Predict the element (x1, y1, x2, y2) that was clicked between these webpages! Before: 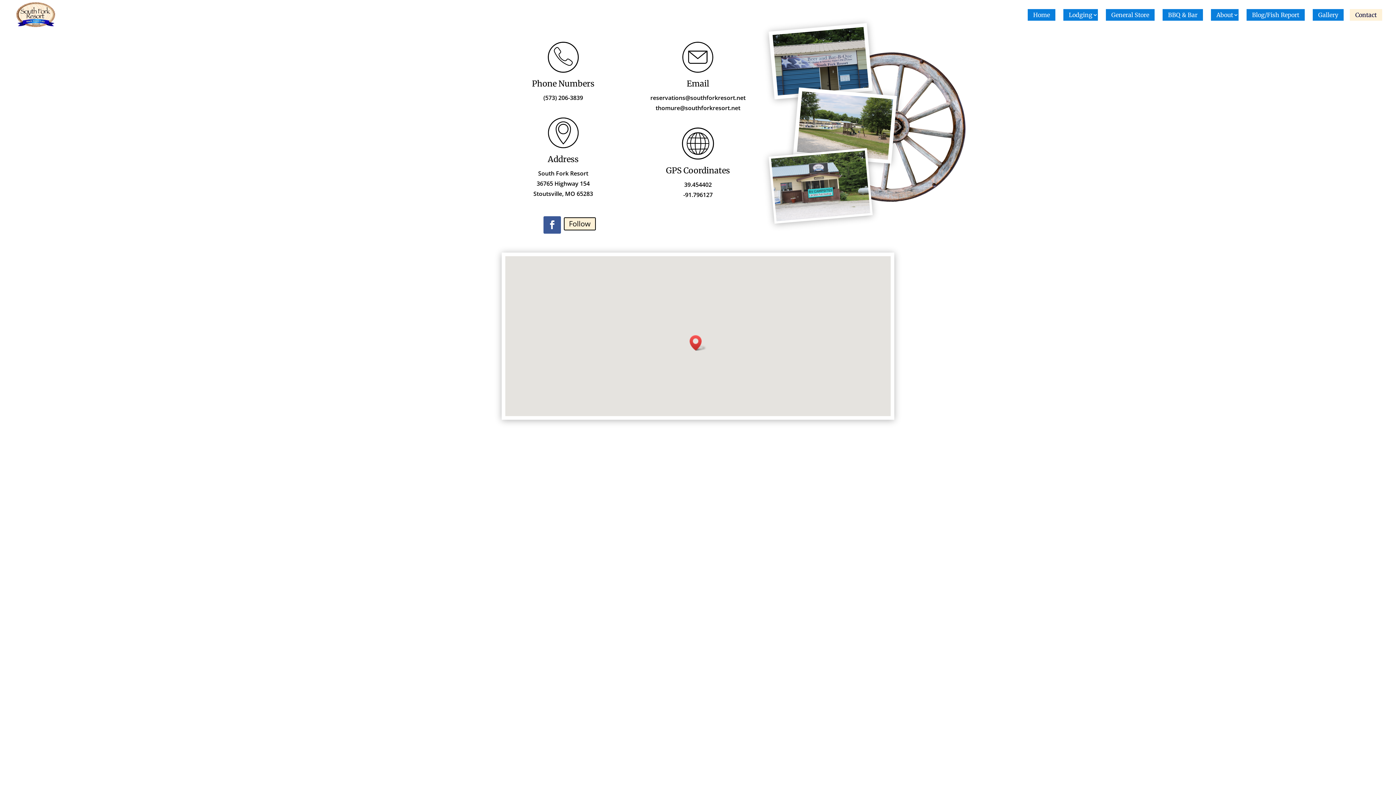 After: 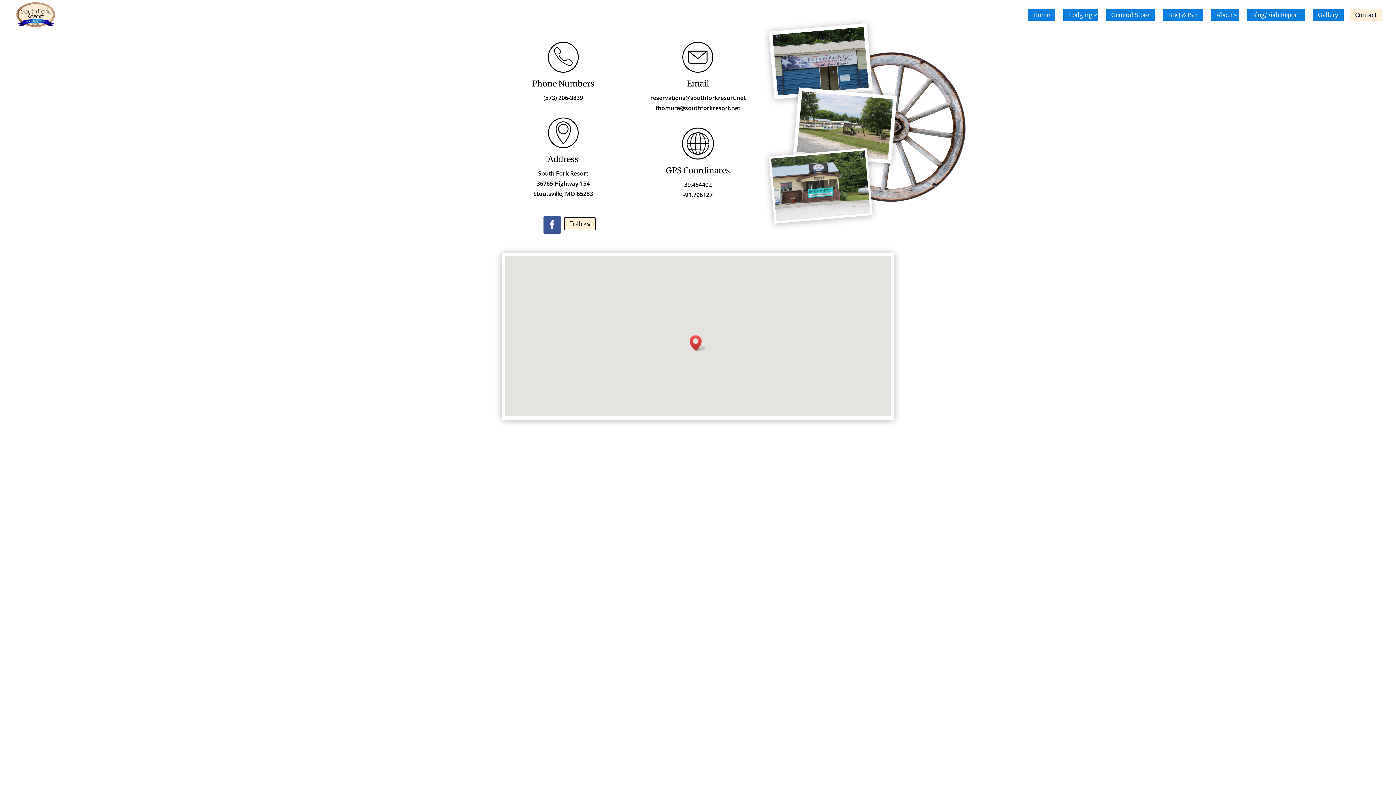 Action: bbox: (650, 93, 745, 101) label: reservations@southforkresort.net